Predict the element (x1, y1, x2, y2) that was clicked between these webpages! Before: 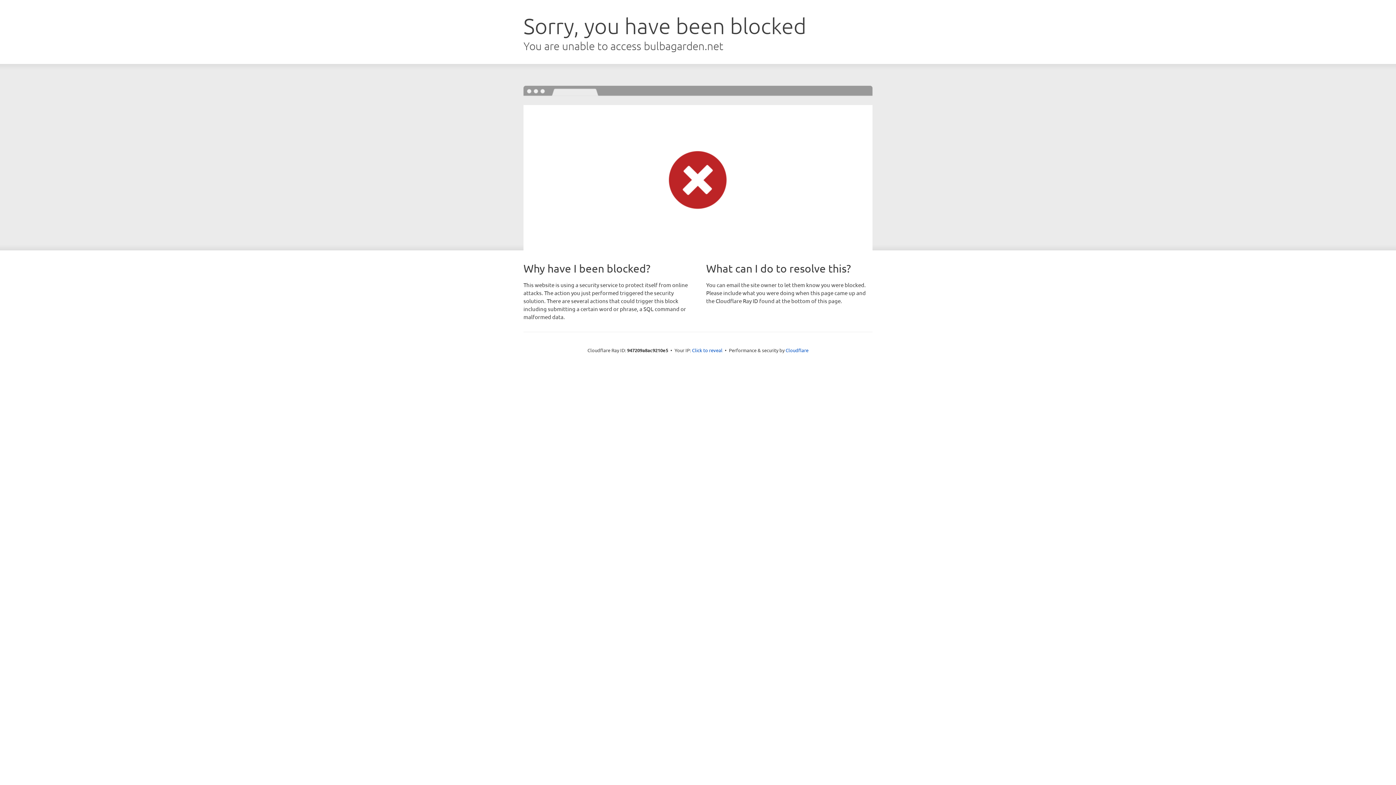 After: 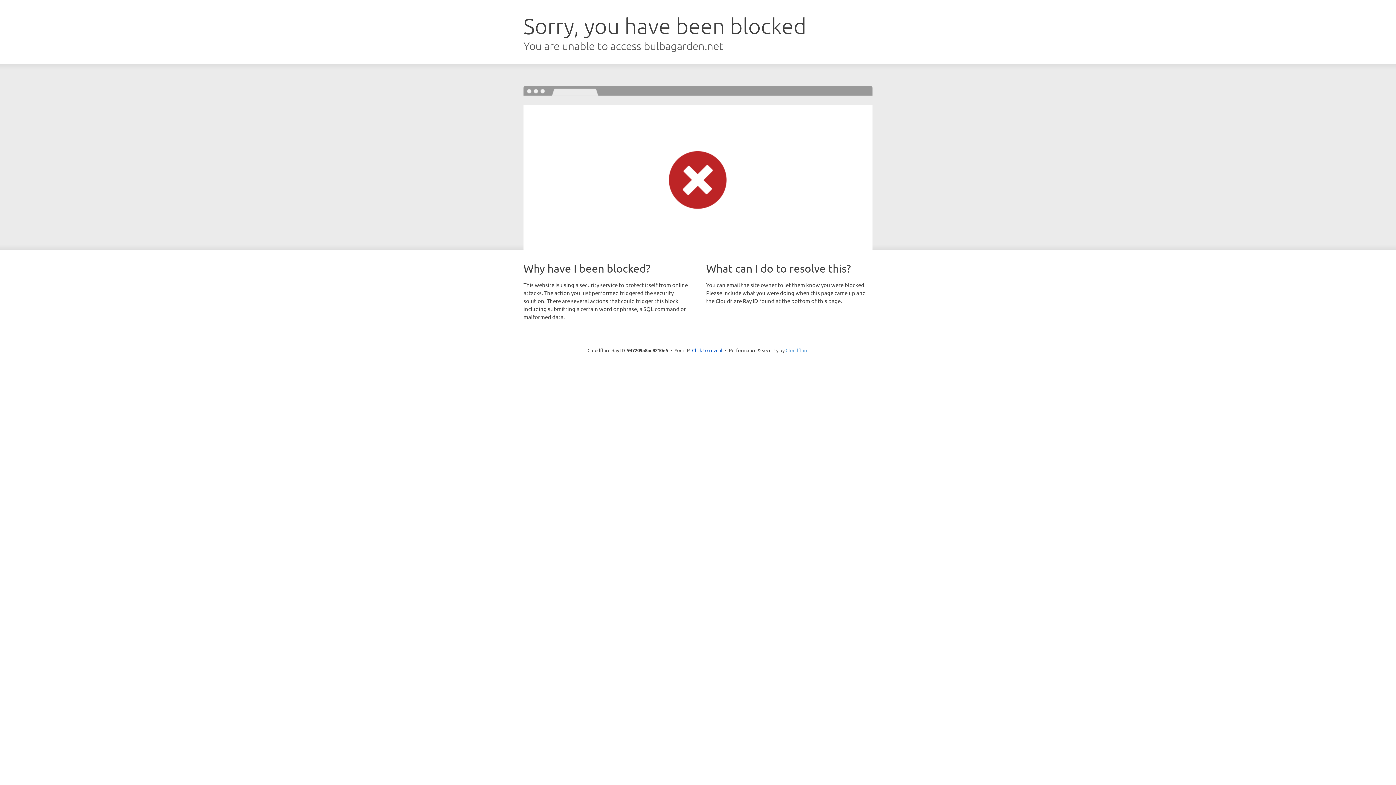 Action: bbox: (785, 347, 808, 353) label: Cloudflare